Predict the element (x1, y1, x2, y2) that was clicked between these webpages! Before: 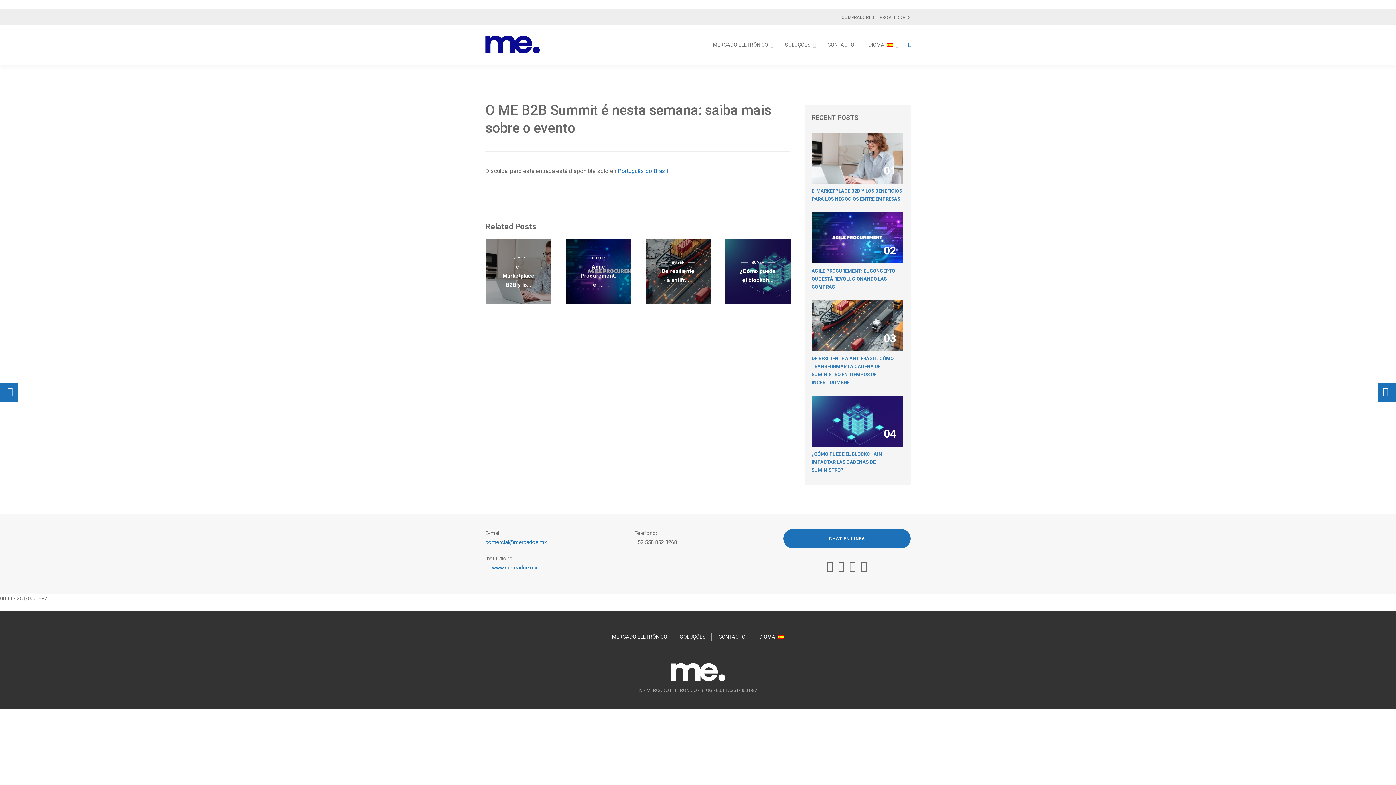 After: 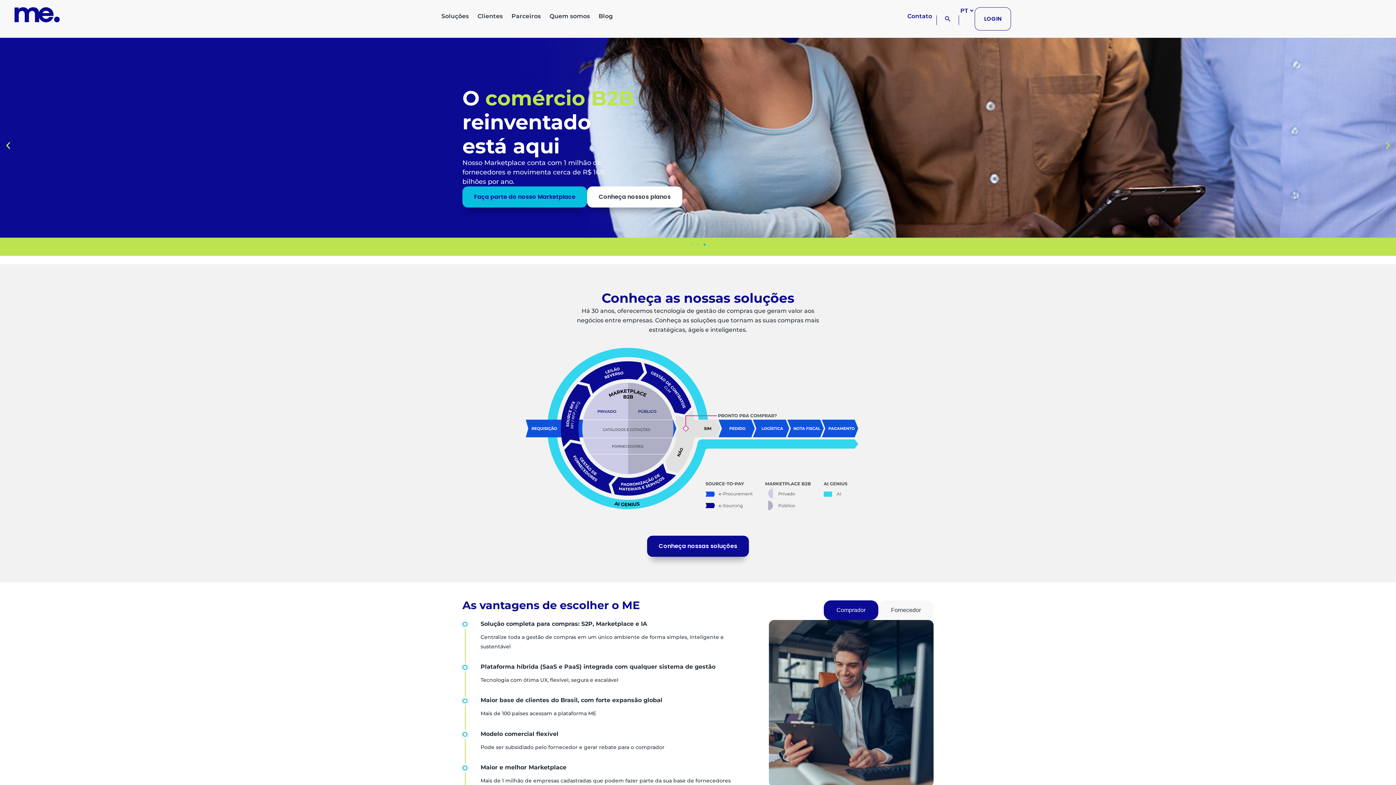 Action: label: CONTACTO bbox: (718, 634, 745, 640)